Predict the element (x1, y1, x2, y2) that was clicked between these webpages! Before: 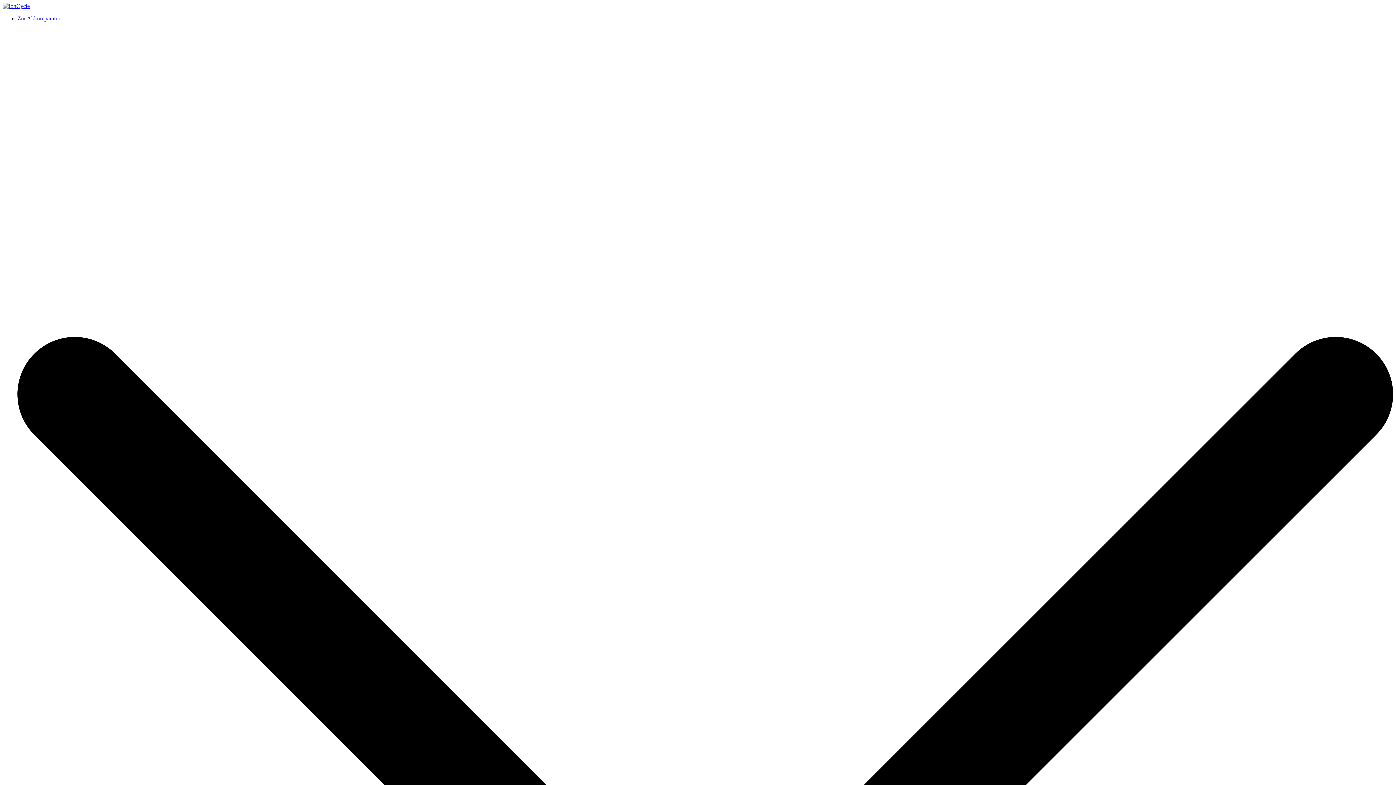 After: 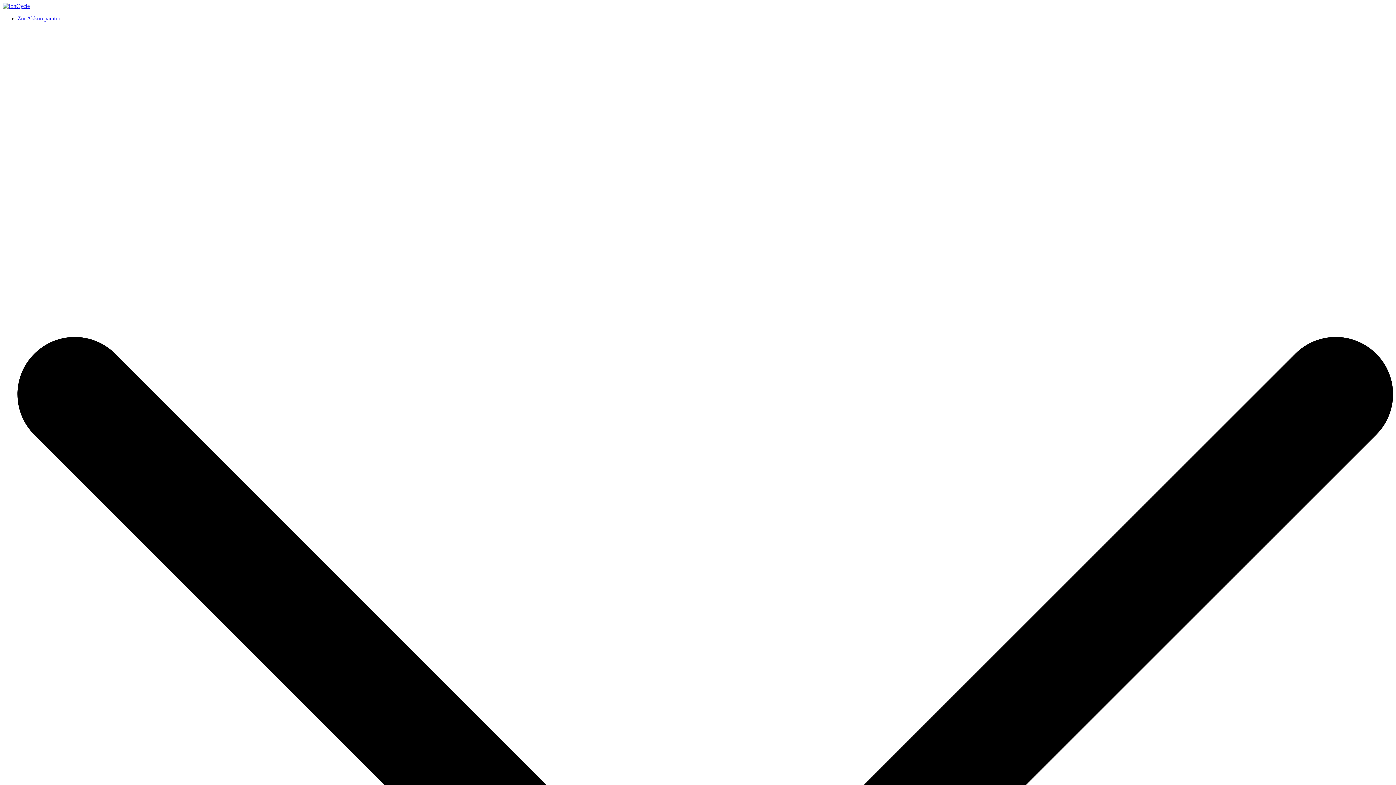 Action: bbox: (17, 15, 60, 21) label: Zur Akkureparatur